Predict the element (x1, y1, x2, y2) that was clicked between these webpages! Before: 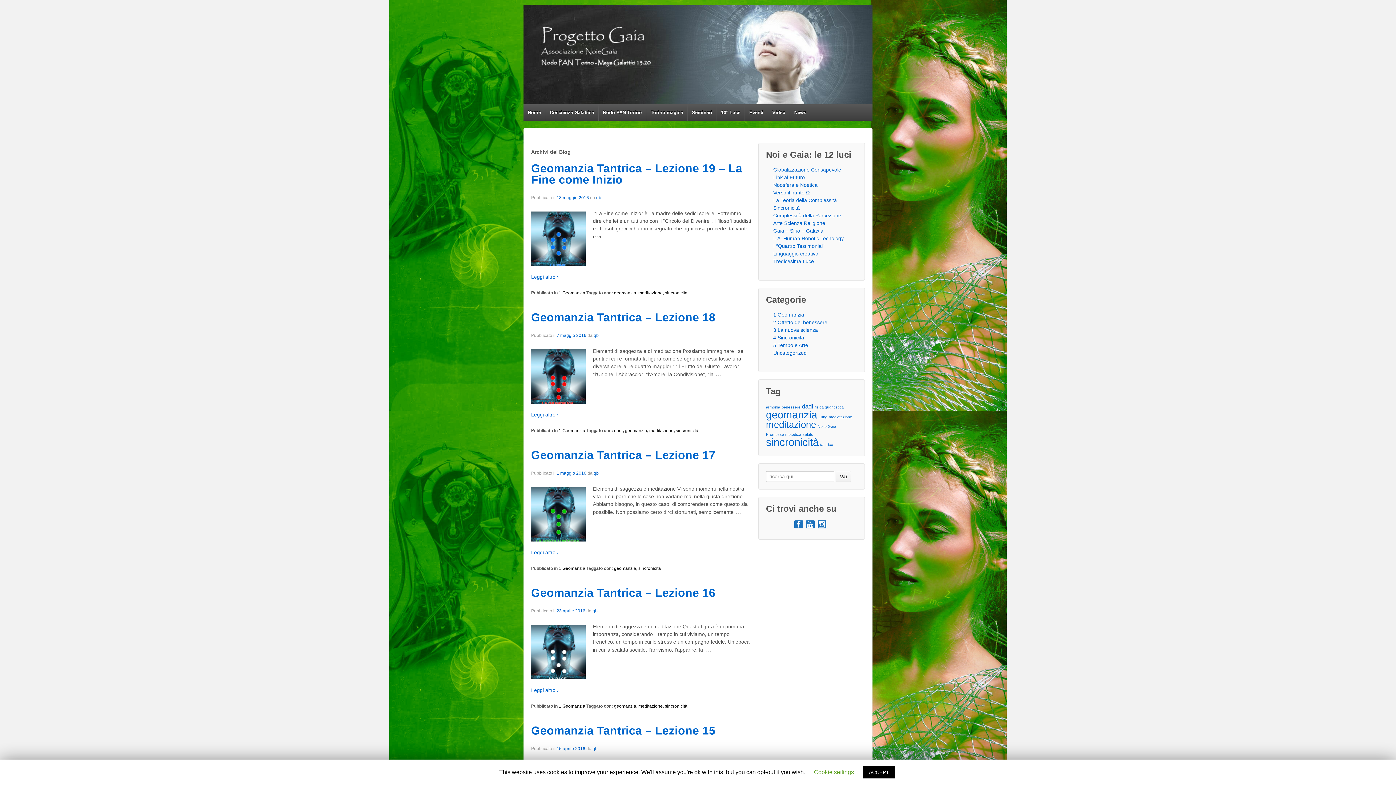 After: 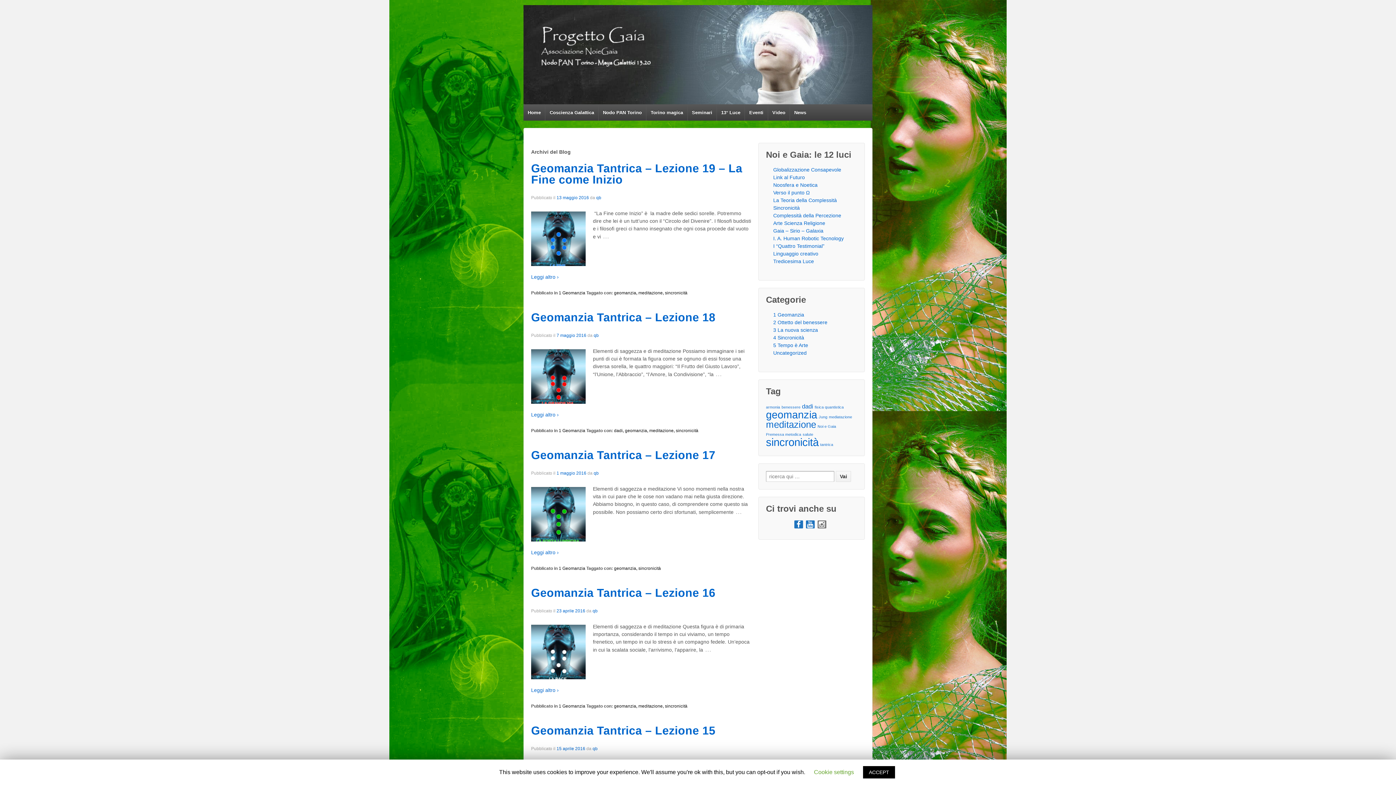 Action: label: Instagram bbox: (817, 520, 826, 528)